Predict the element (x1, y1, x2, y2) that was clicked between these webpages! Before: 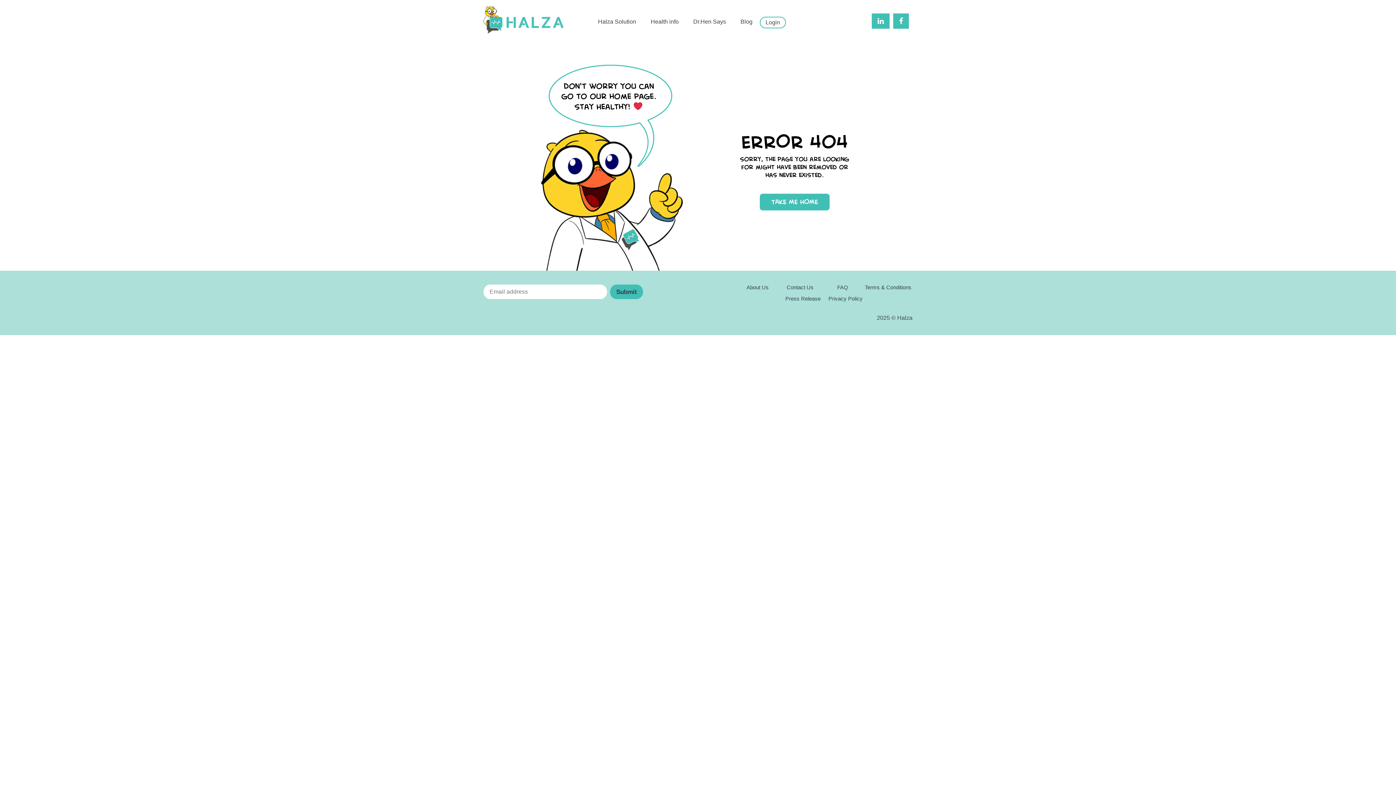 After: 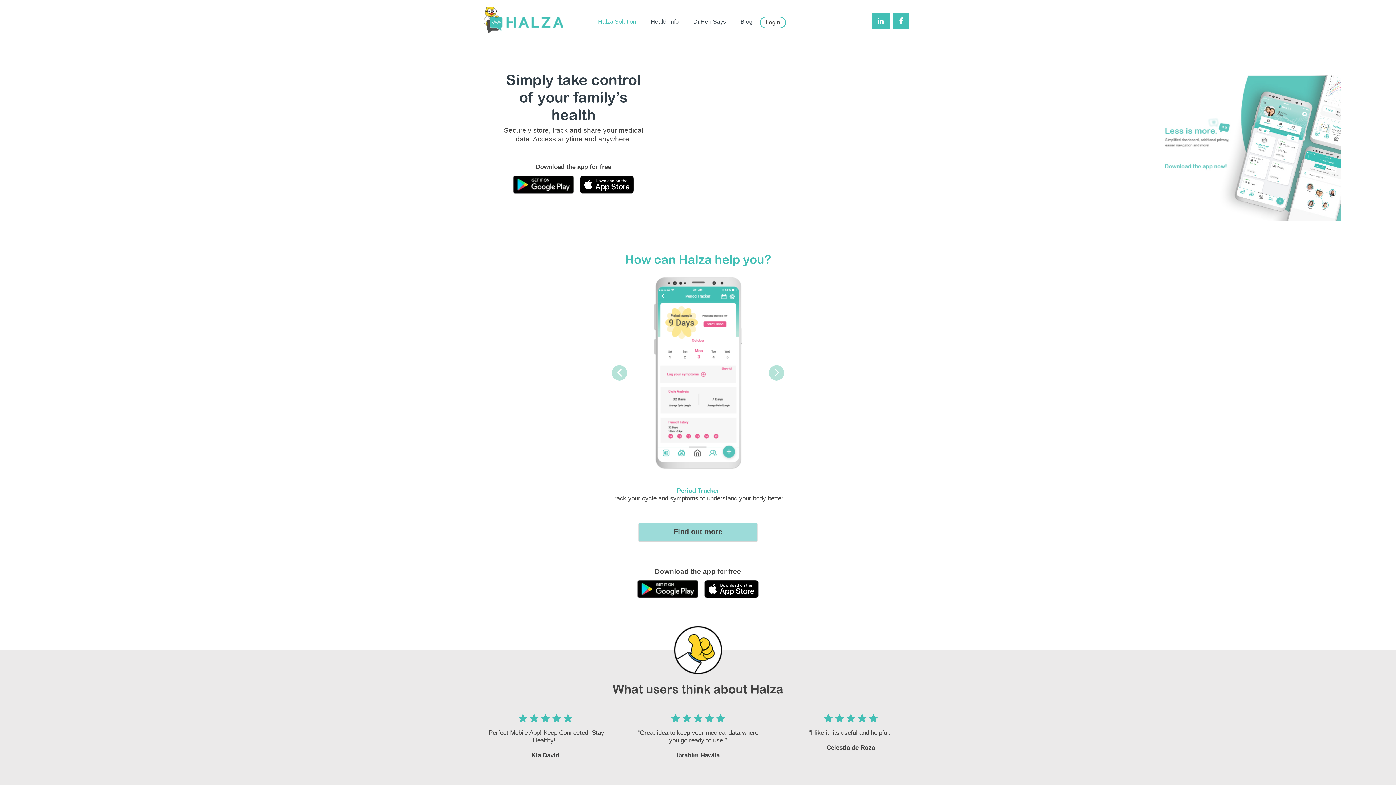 Action: bbox: (598, 18, 636, 24) label: Halza Solution